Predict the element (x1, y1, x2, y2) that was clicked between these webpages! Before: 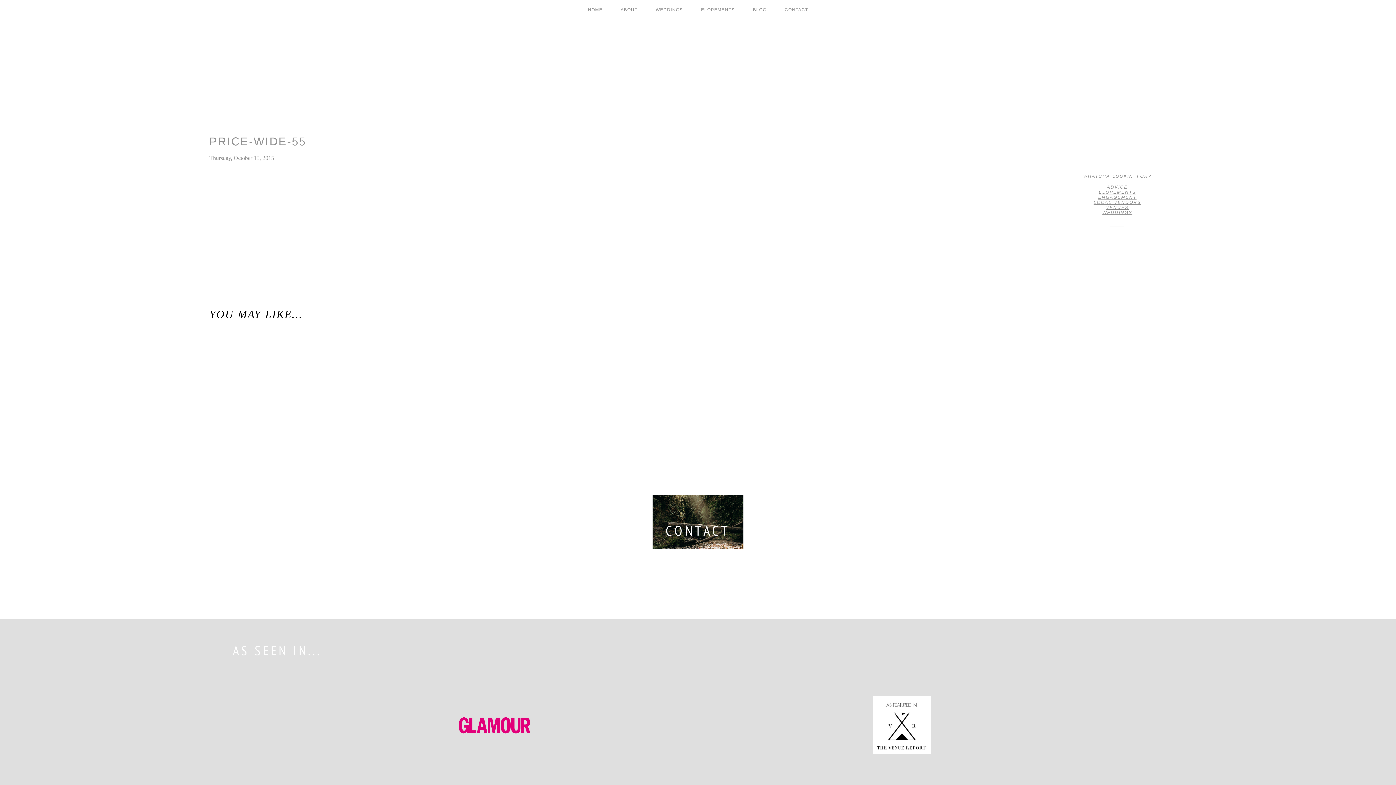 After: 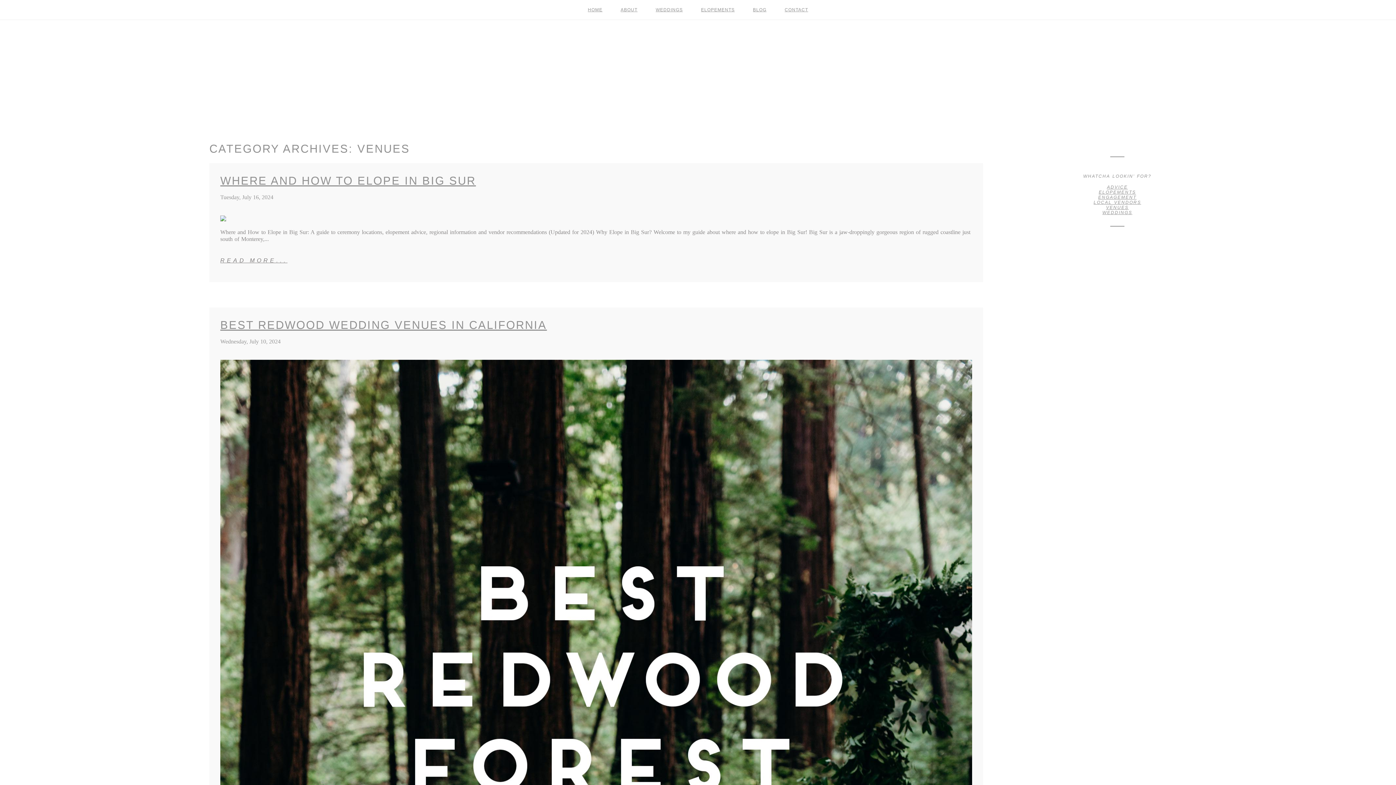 Action: label: VENUES bbox: (1048, 204, 1186, 210)